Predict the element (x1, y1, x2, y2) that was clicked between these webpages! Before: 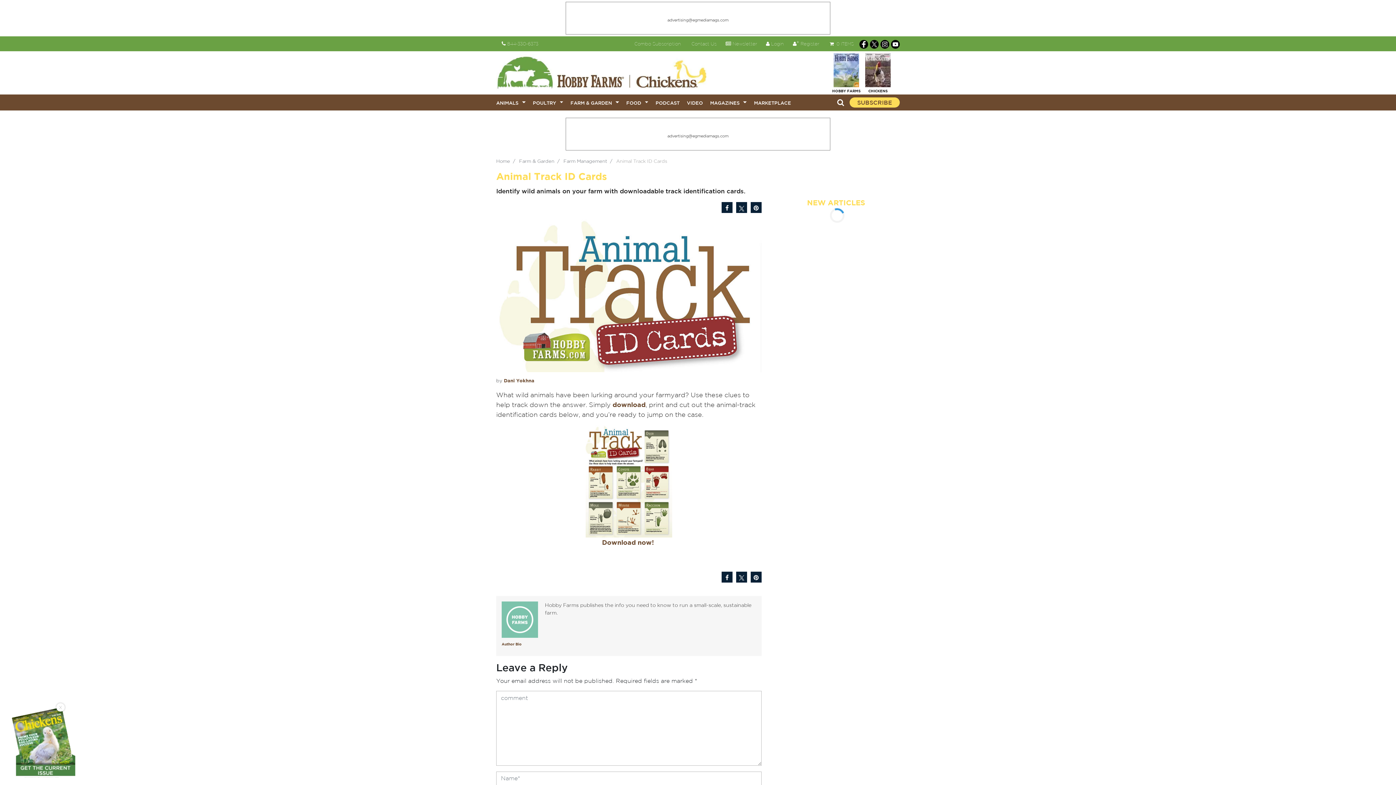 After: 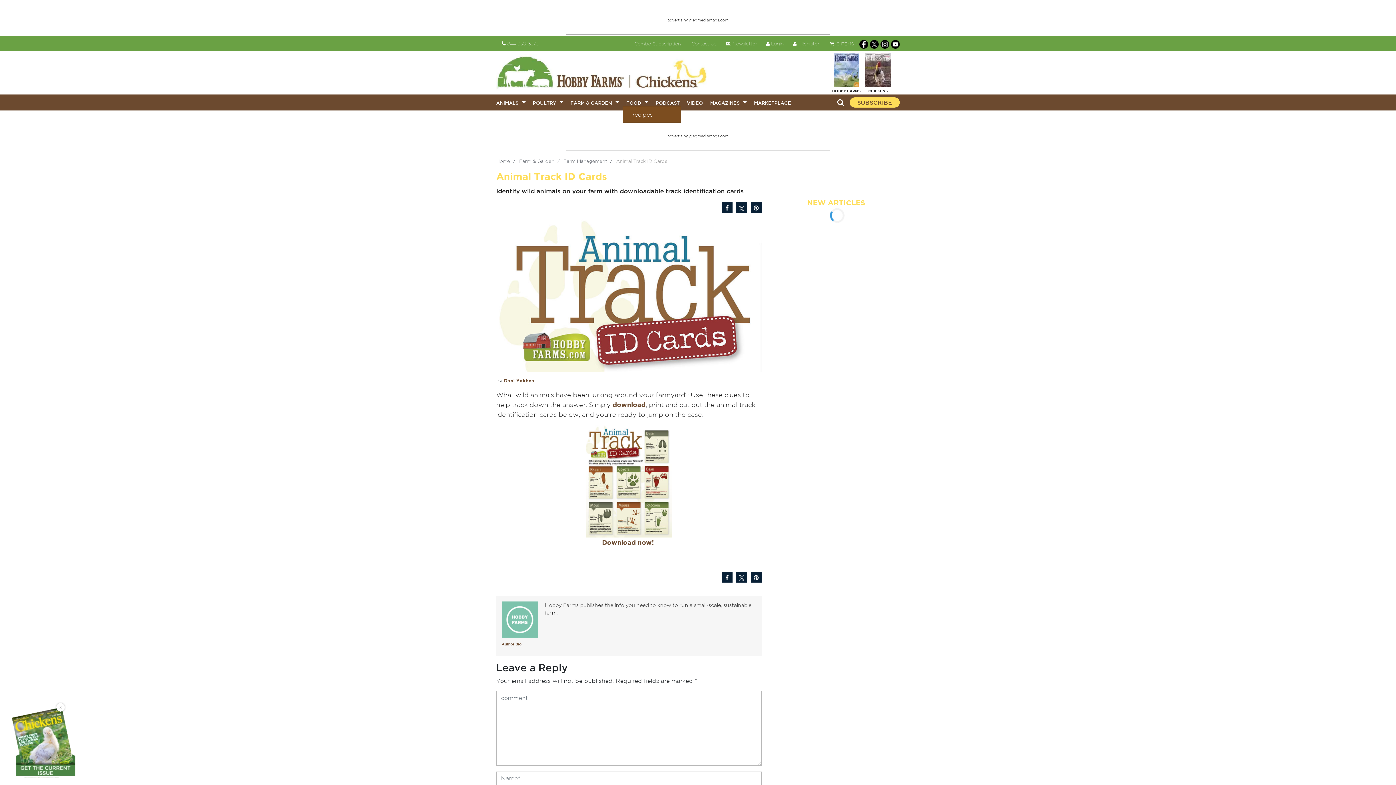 Action: label: Food bbox: (643, 98, 648, 106)